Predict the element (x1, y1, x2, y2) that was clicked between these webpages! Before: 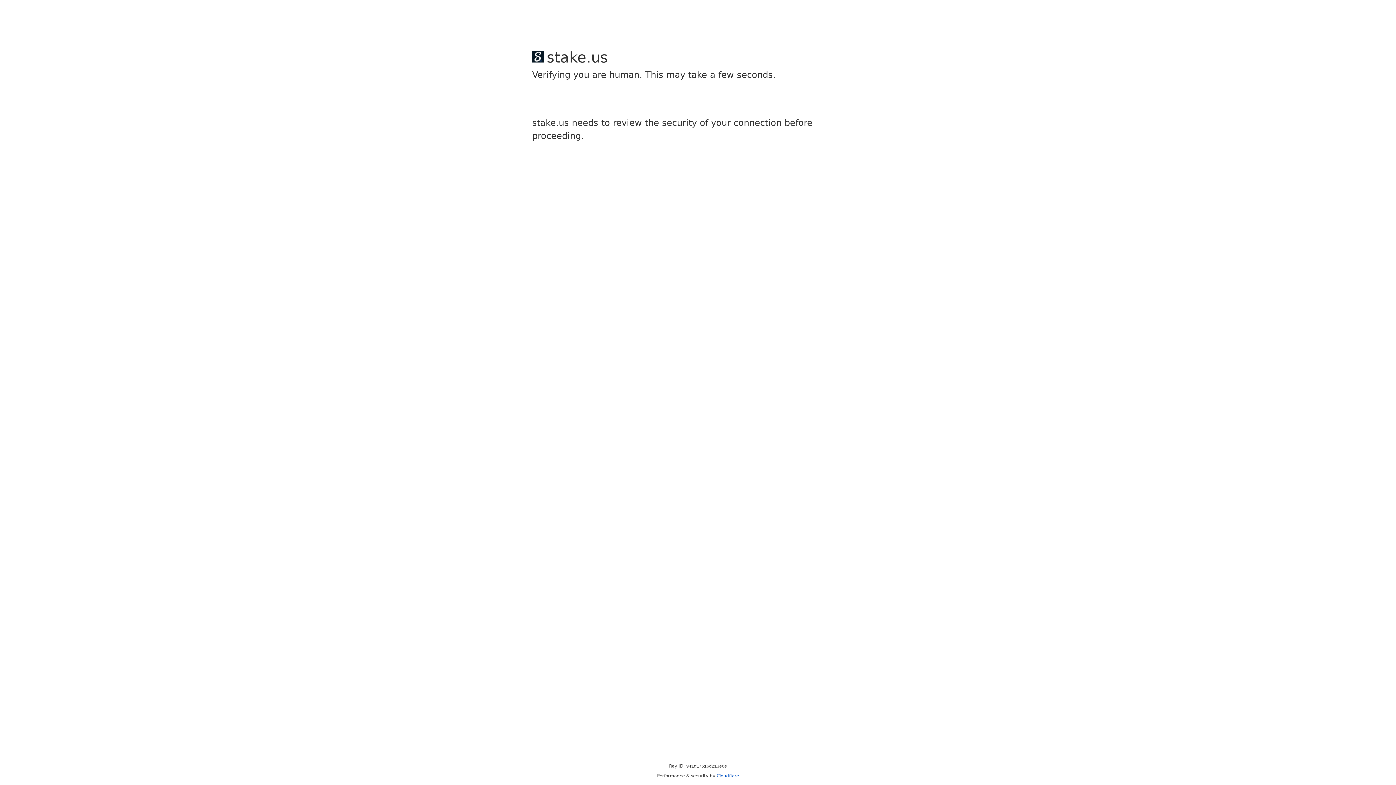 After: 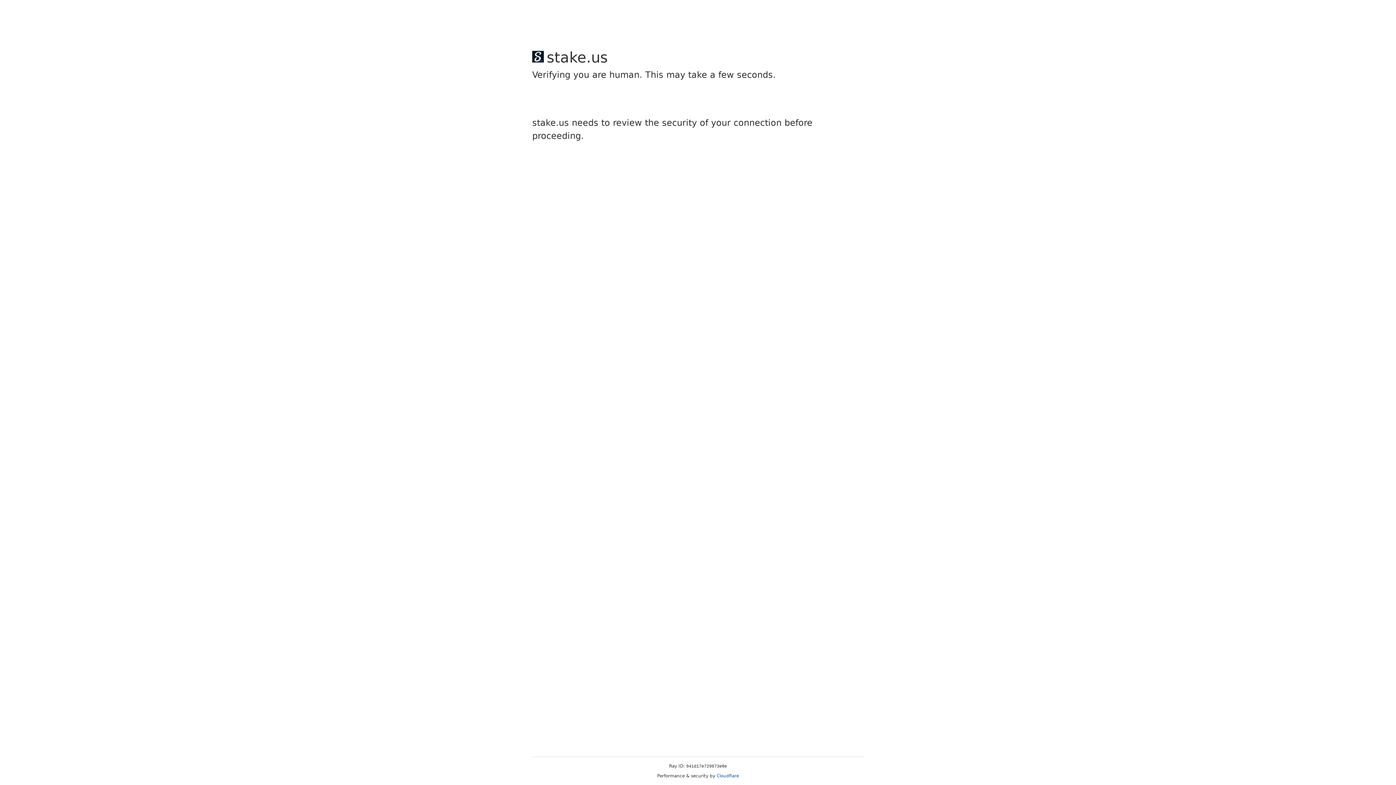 Action: bbox: (716, 773, 739, 778) label: Cloudflare